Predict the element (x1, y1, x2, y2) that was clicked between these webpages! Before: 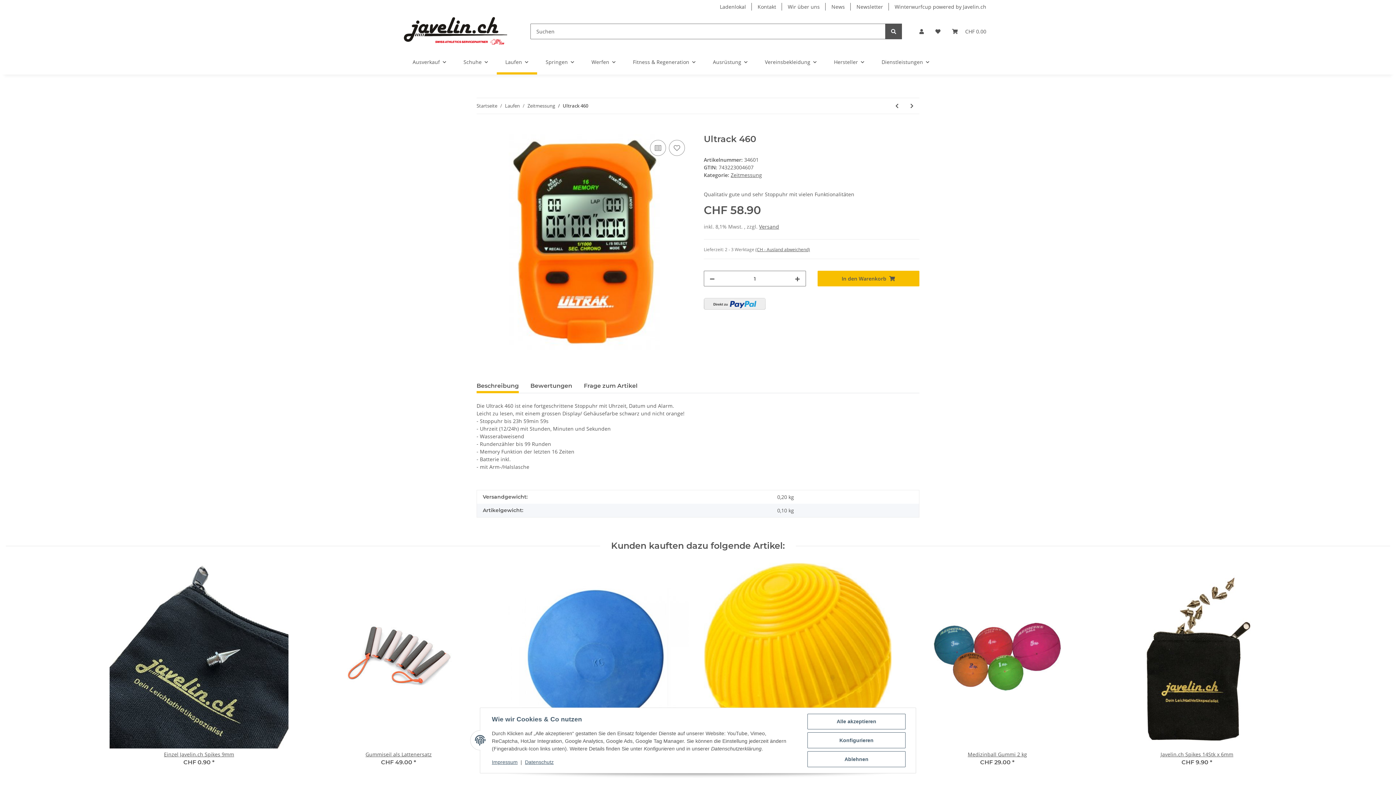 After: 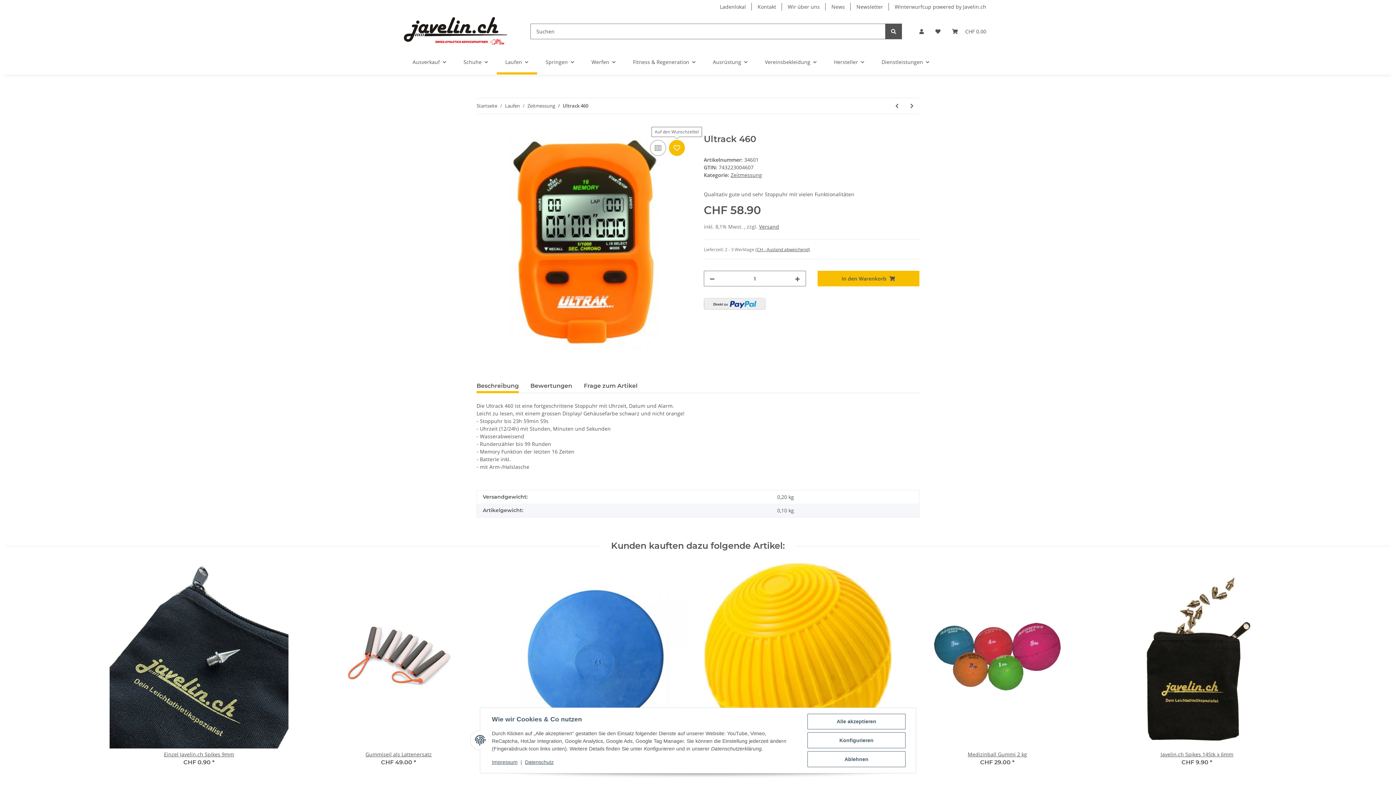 Action: label: Auf den Wunschzettel bbox: (669, 140, 685, 156)